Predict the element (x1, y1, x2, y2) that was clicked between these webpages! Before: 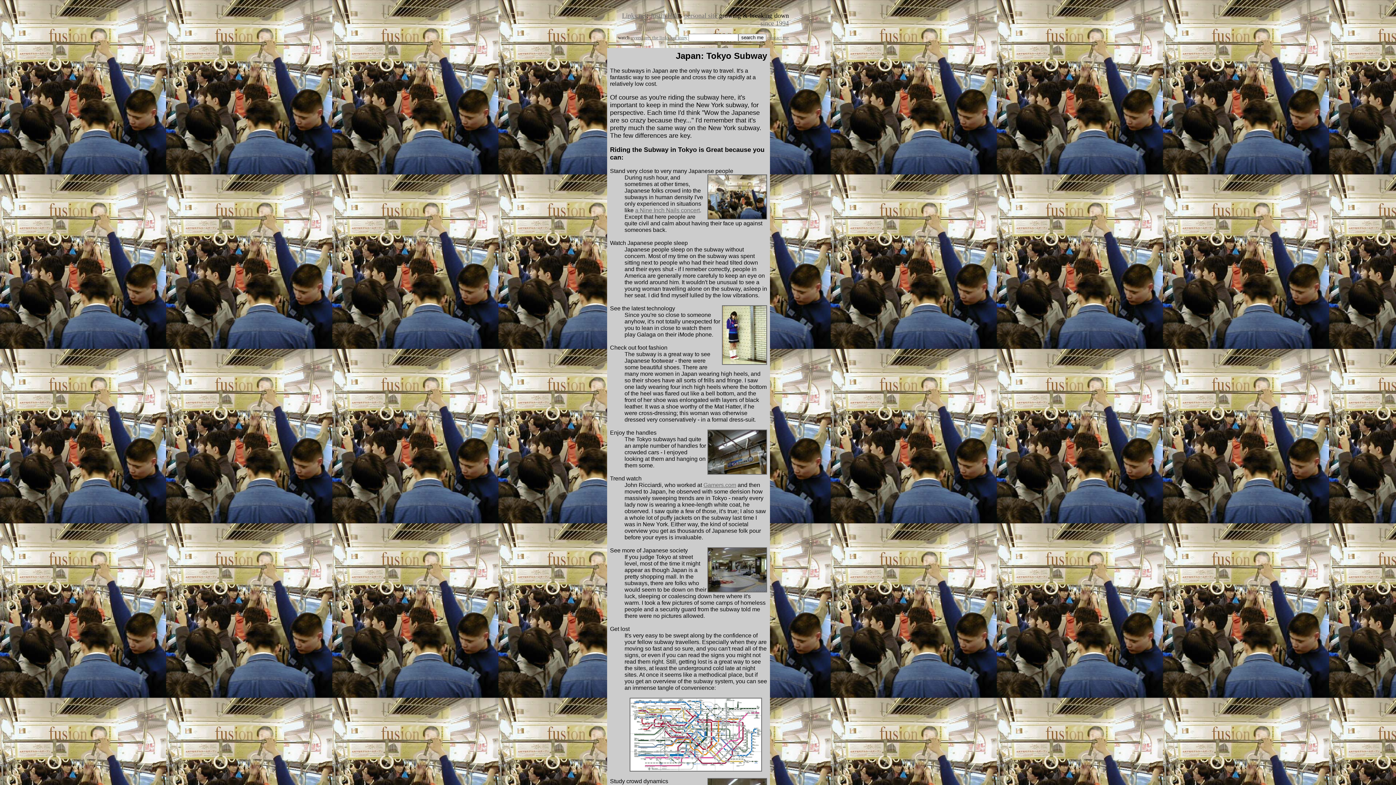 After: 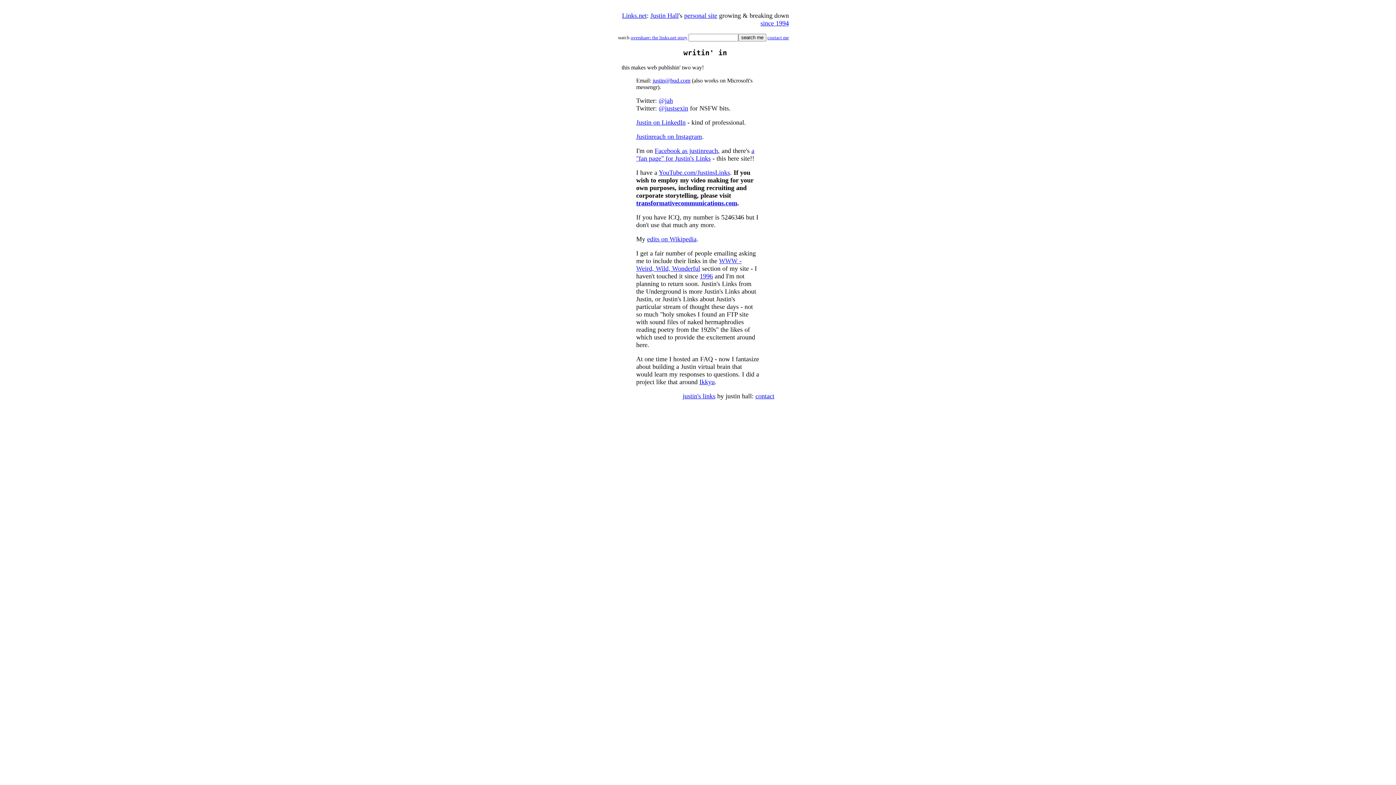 Action: label: contact me bbox: (767, 34, 789, 40)